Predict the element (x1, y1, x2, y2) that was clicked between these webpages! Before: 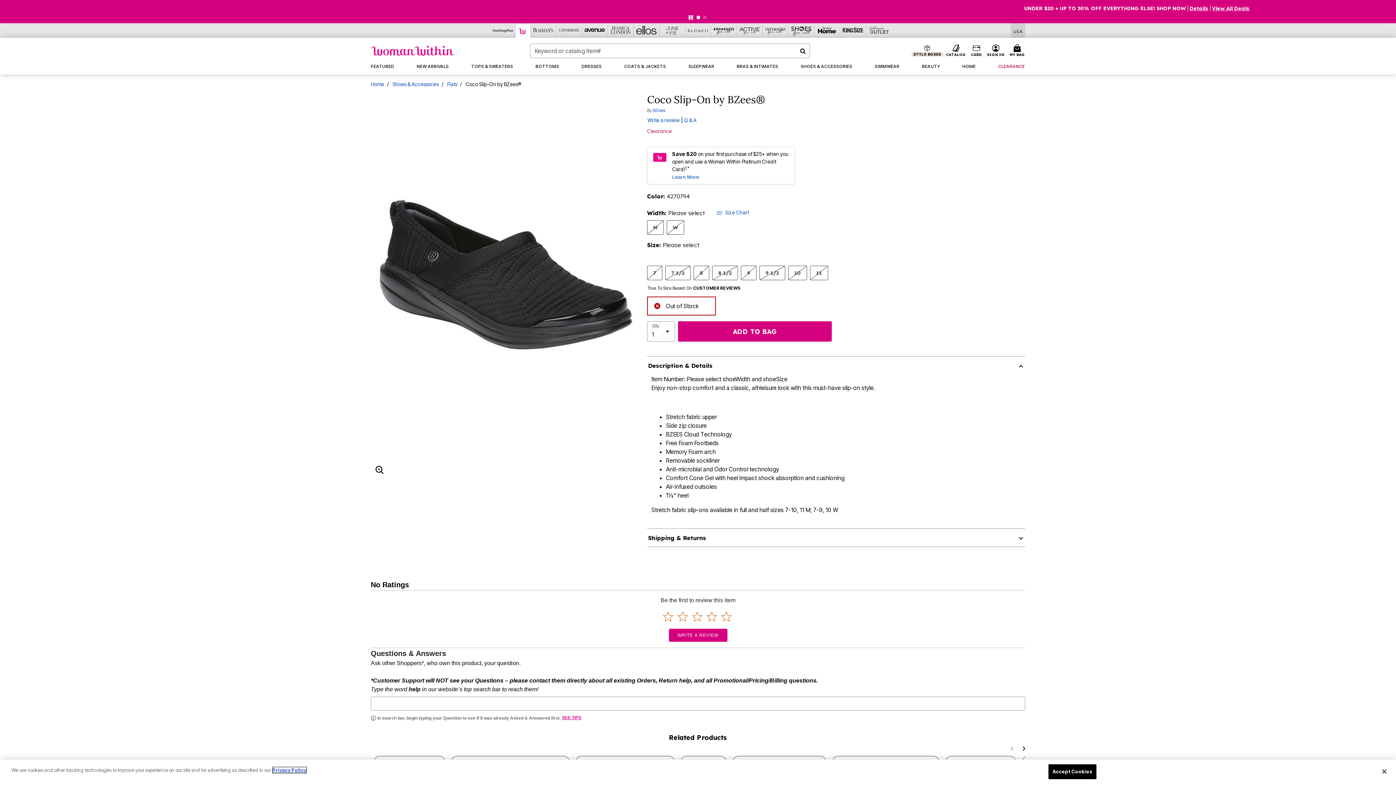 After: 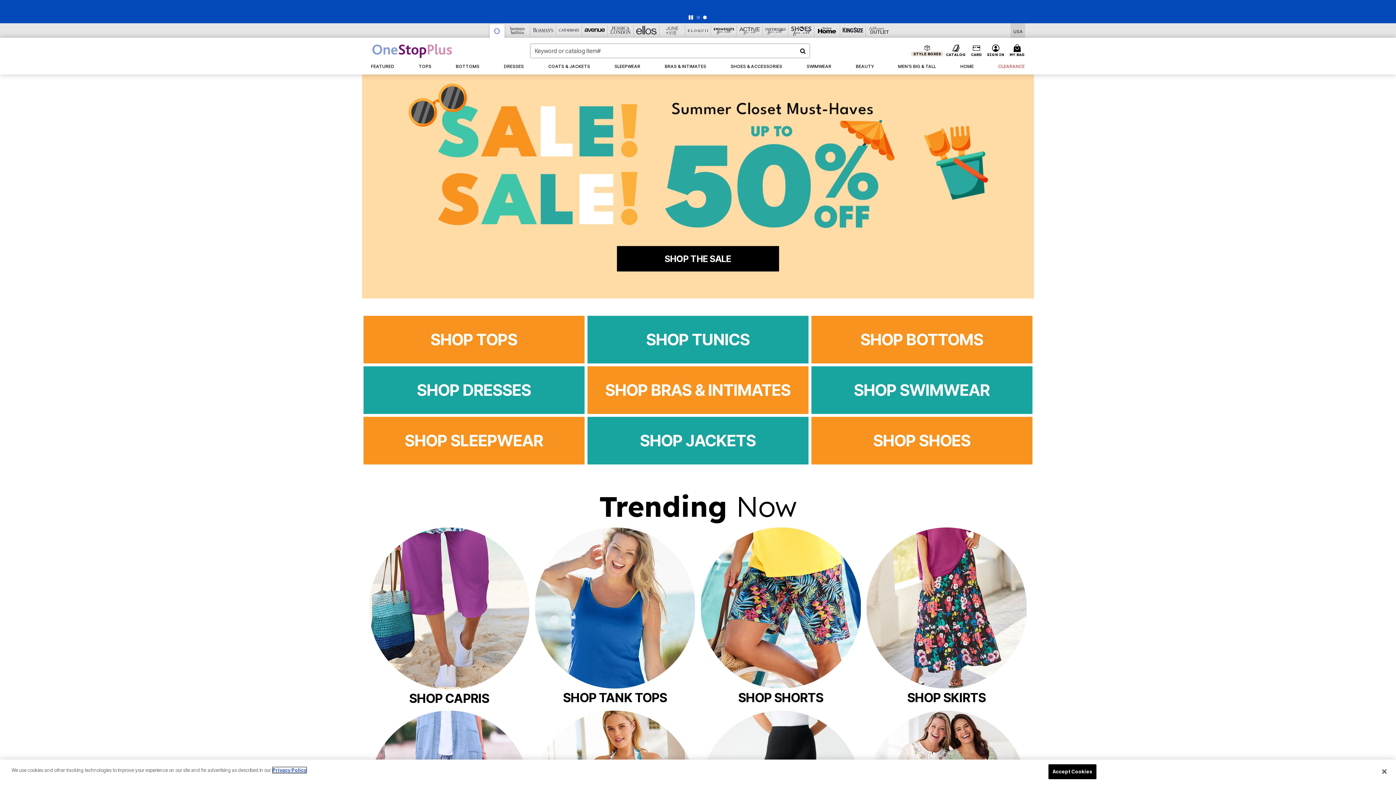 Action: bbox: (490, 25, 515, 36) label: Brand os